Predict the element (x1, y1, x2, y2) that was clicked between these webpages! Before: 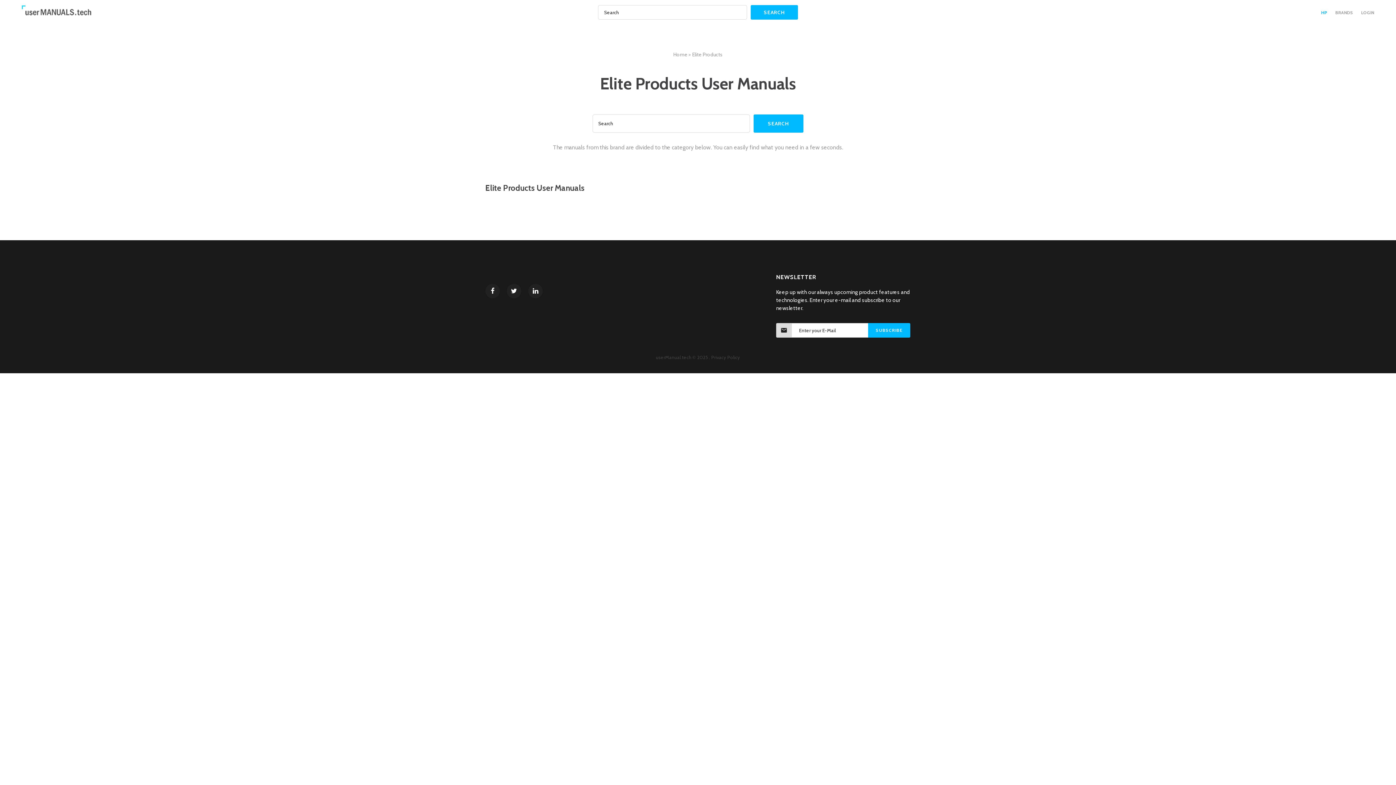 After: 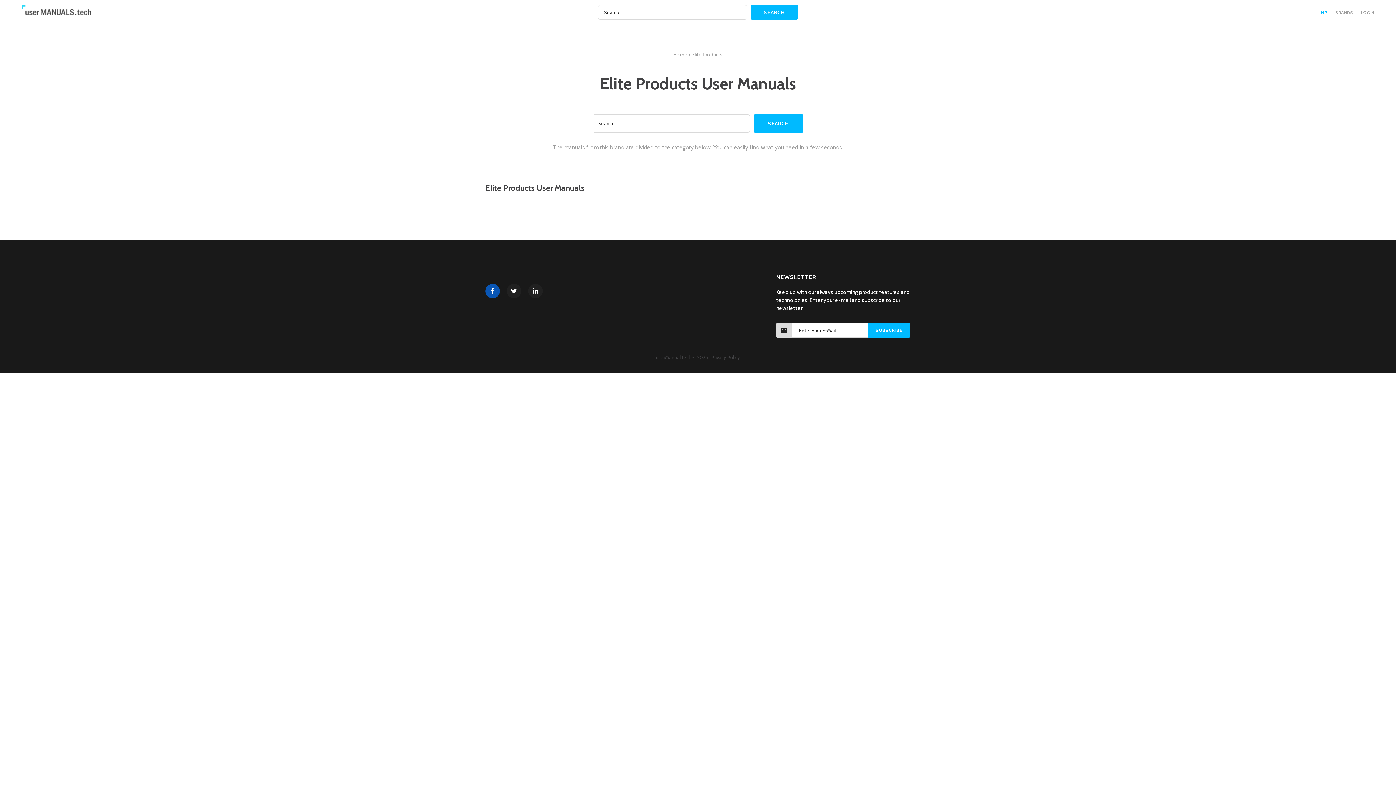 Action: bbox: (485, 284, 500, 298)